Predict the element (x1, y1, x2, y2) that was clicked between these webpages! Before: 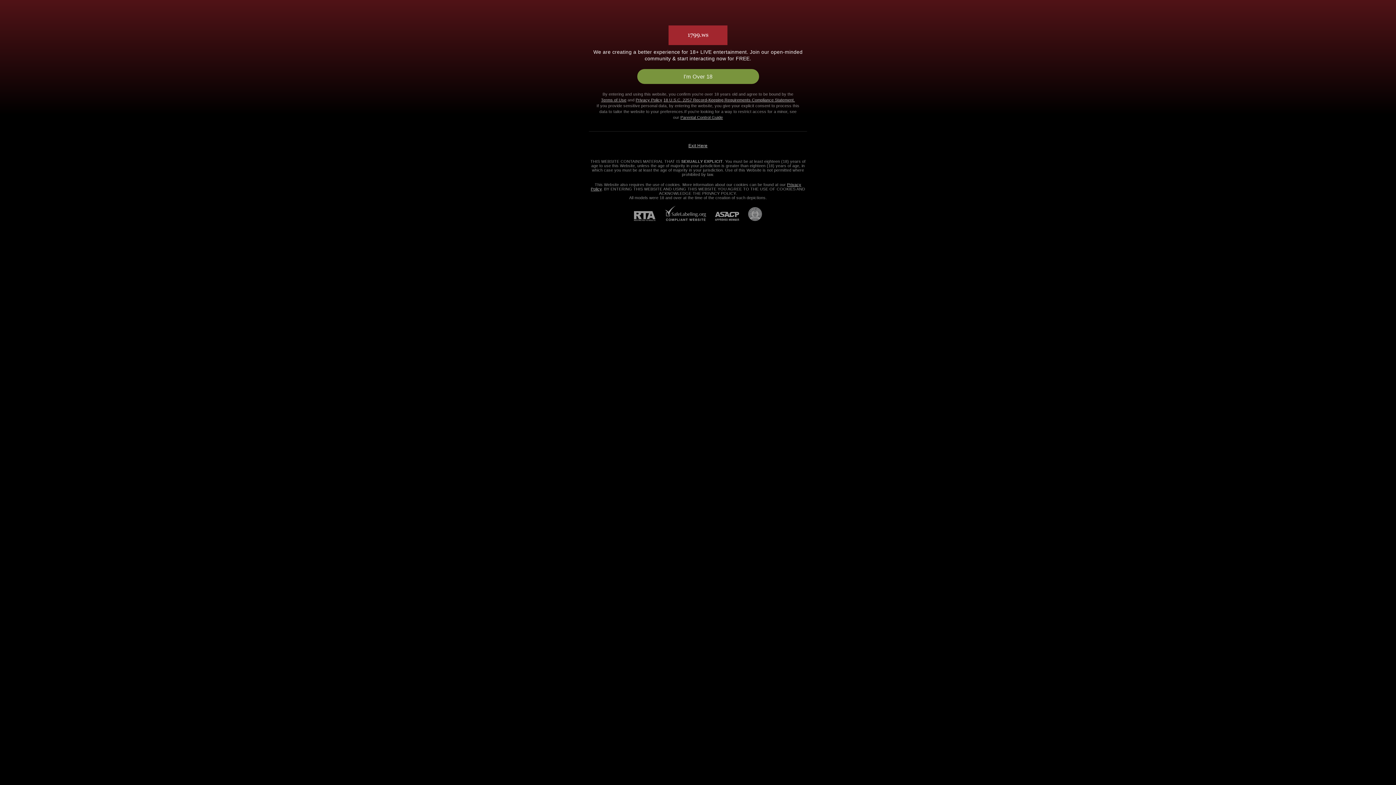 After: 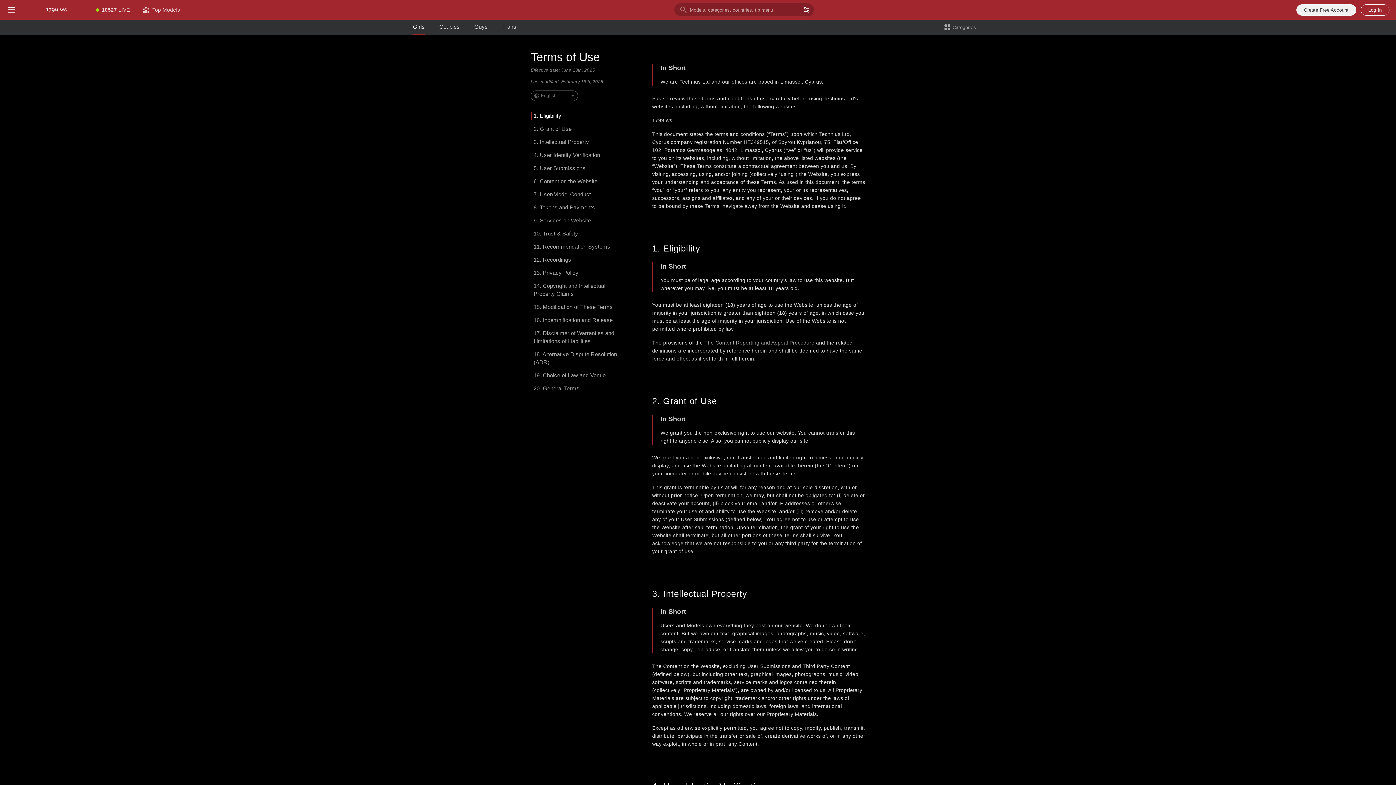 Action: label: Terms of Use bbox: (601, 97, 626, 102)